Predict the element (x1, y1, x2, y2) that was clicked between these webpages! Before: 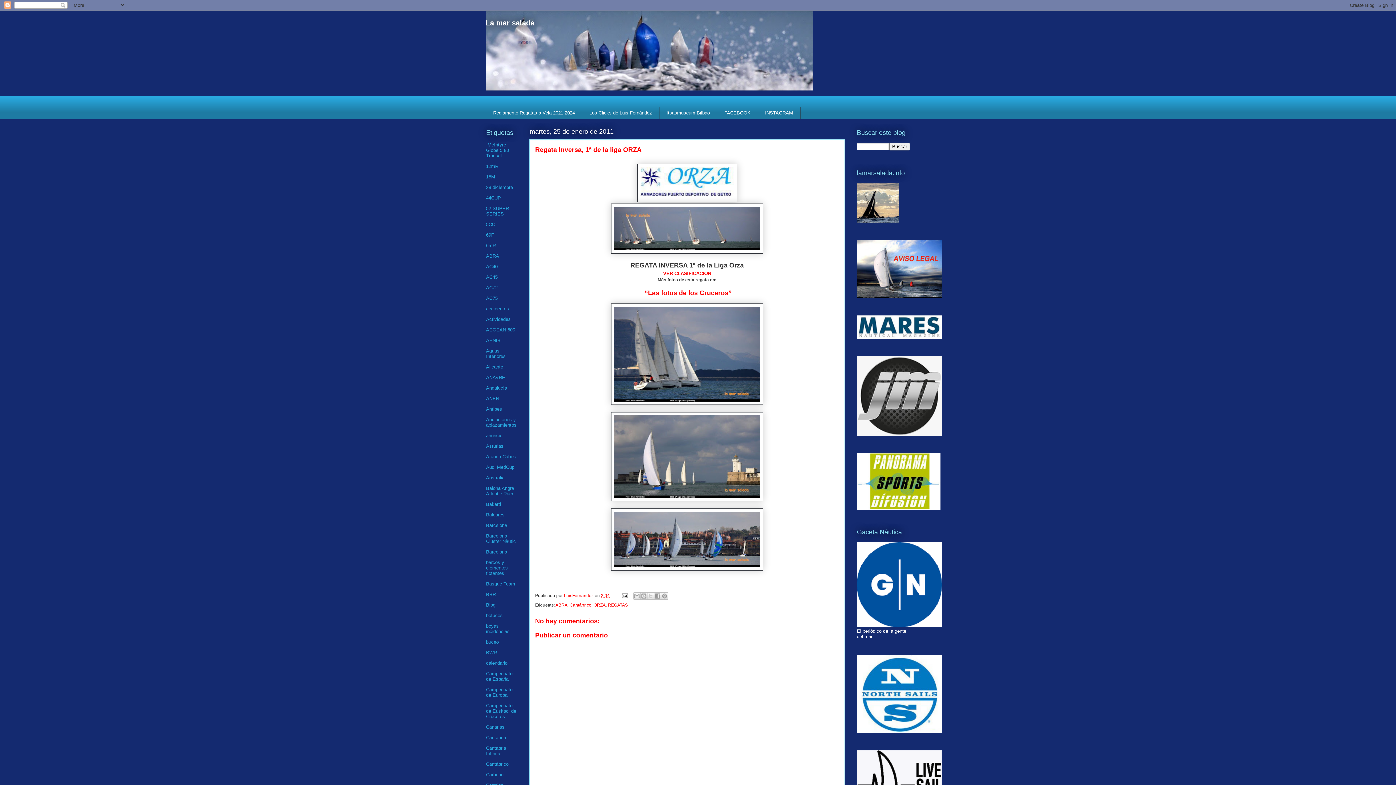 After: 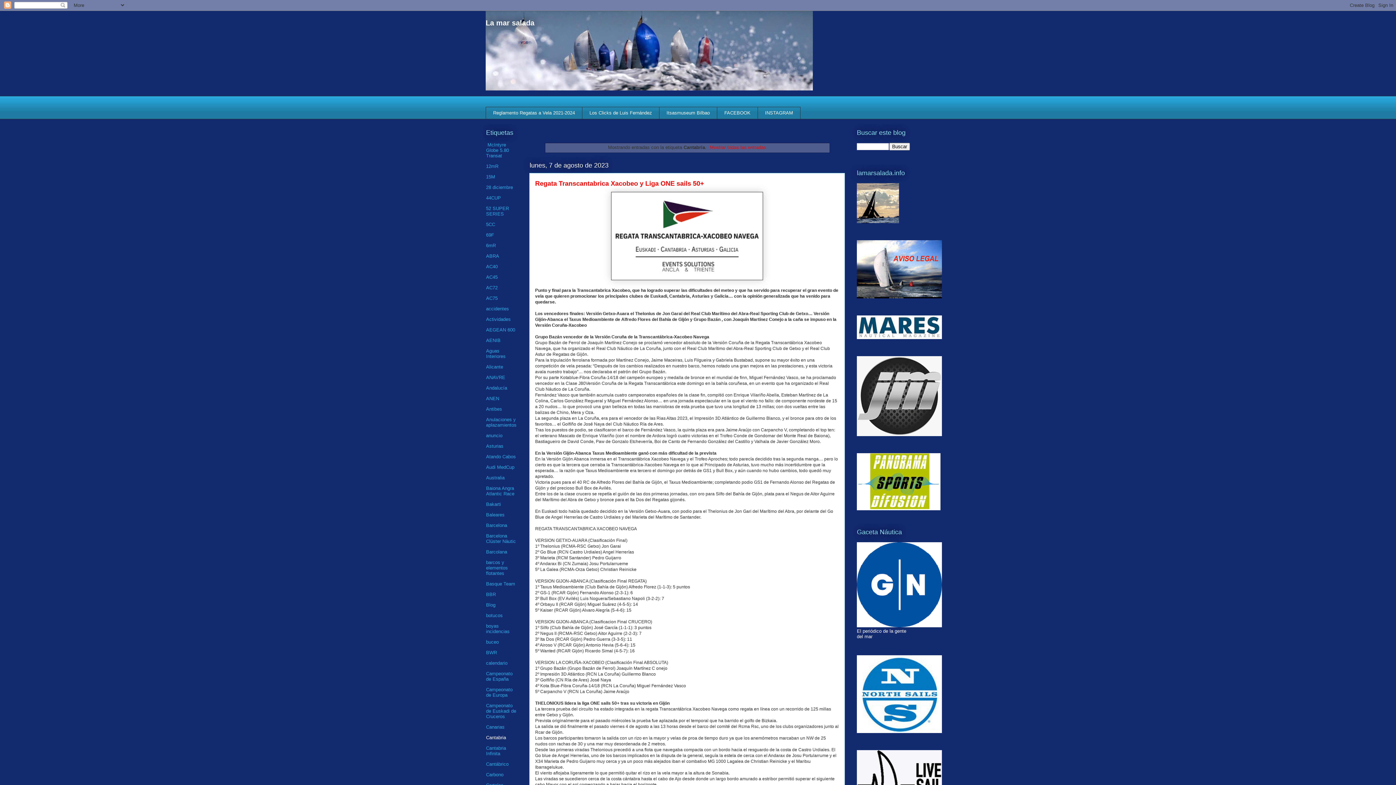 Action: label: Cantabria bbox: (486, 735, 506, 740)